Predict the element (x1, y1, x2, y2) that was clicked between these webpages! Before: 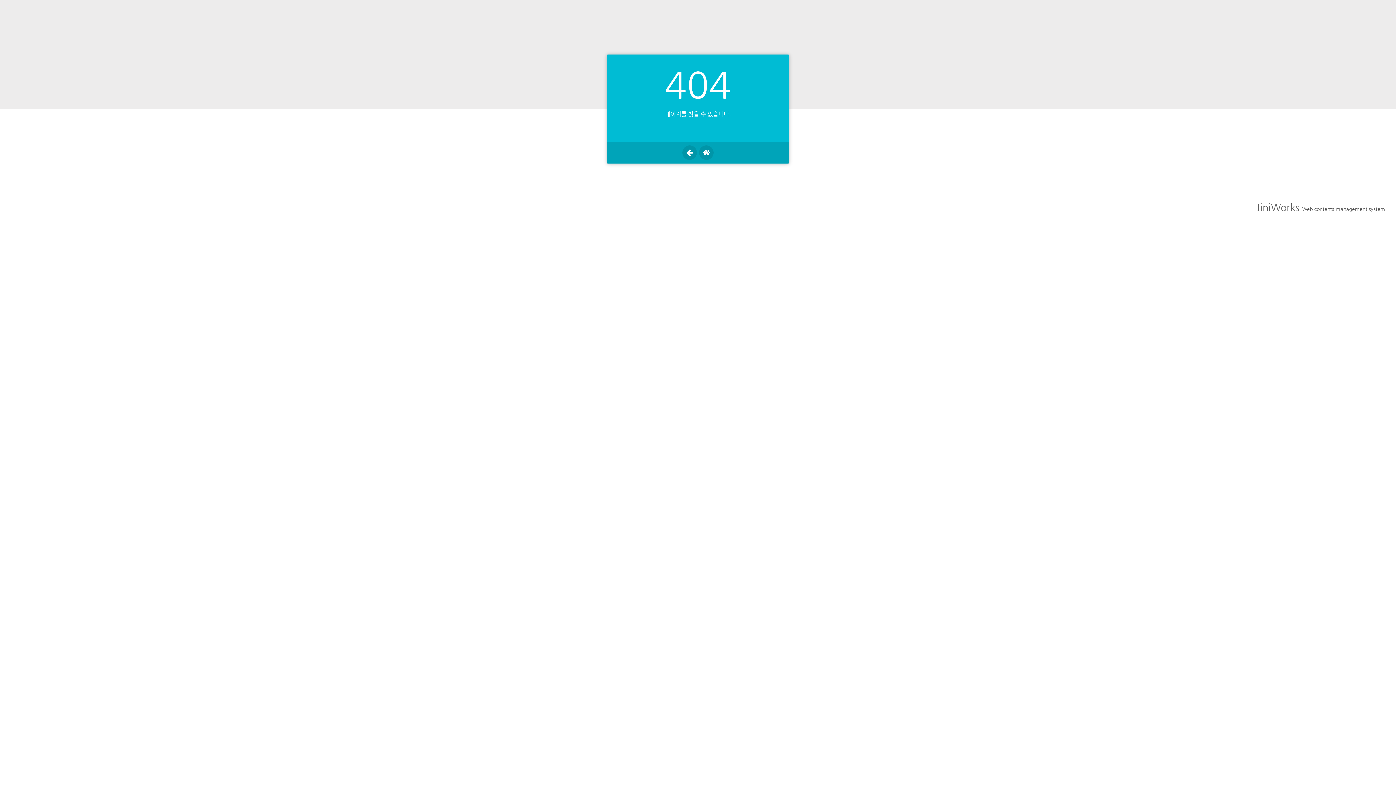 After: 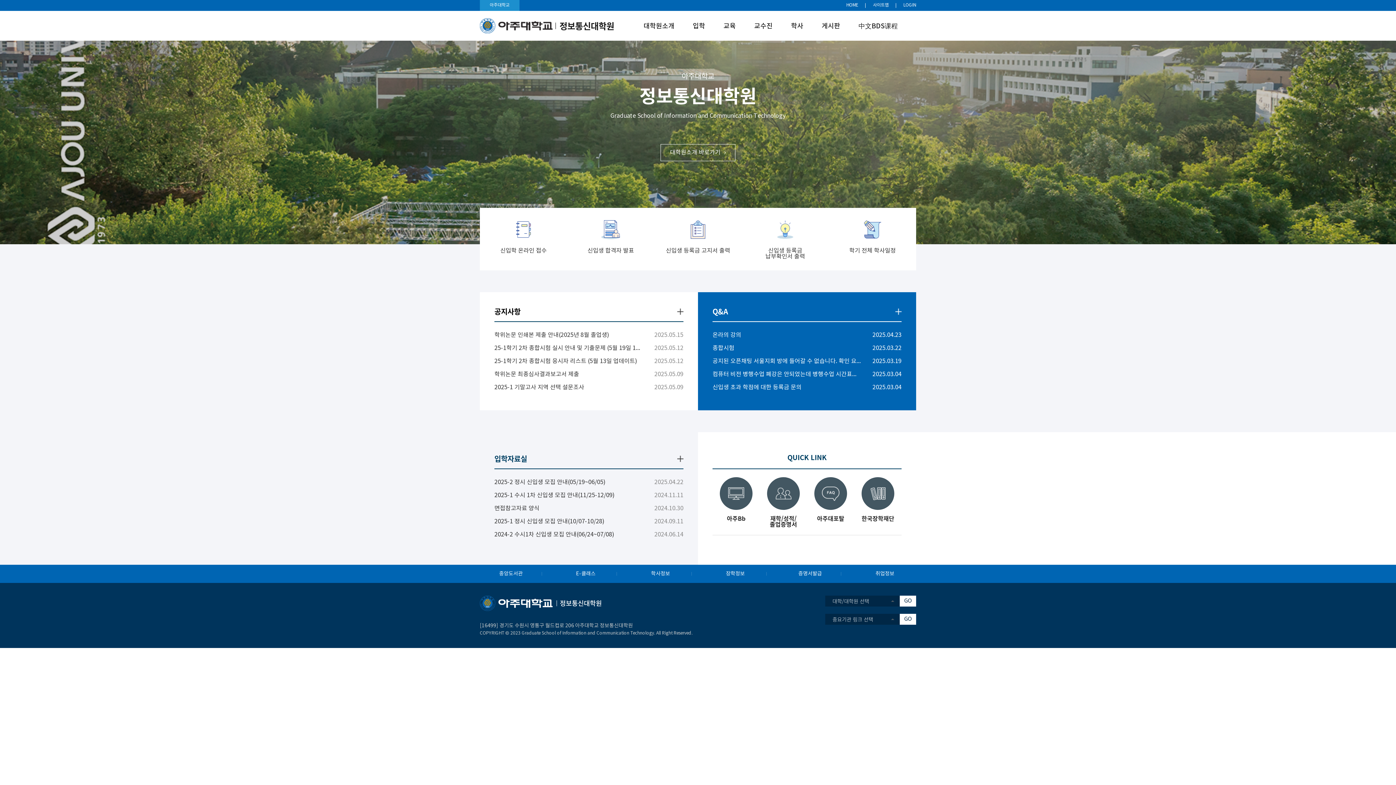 Action: bbox: (699, 145, 713, 160)